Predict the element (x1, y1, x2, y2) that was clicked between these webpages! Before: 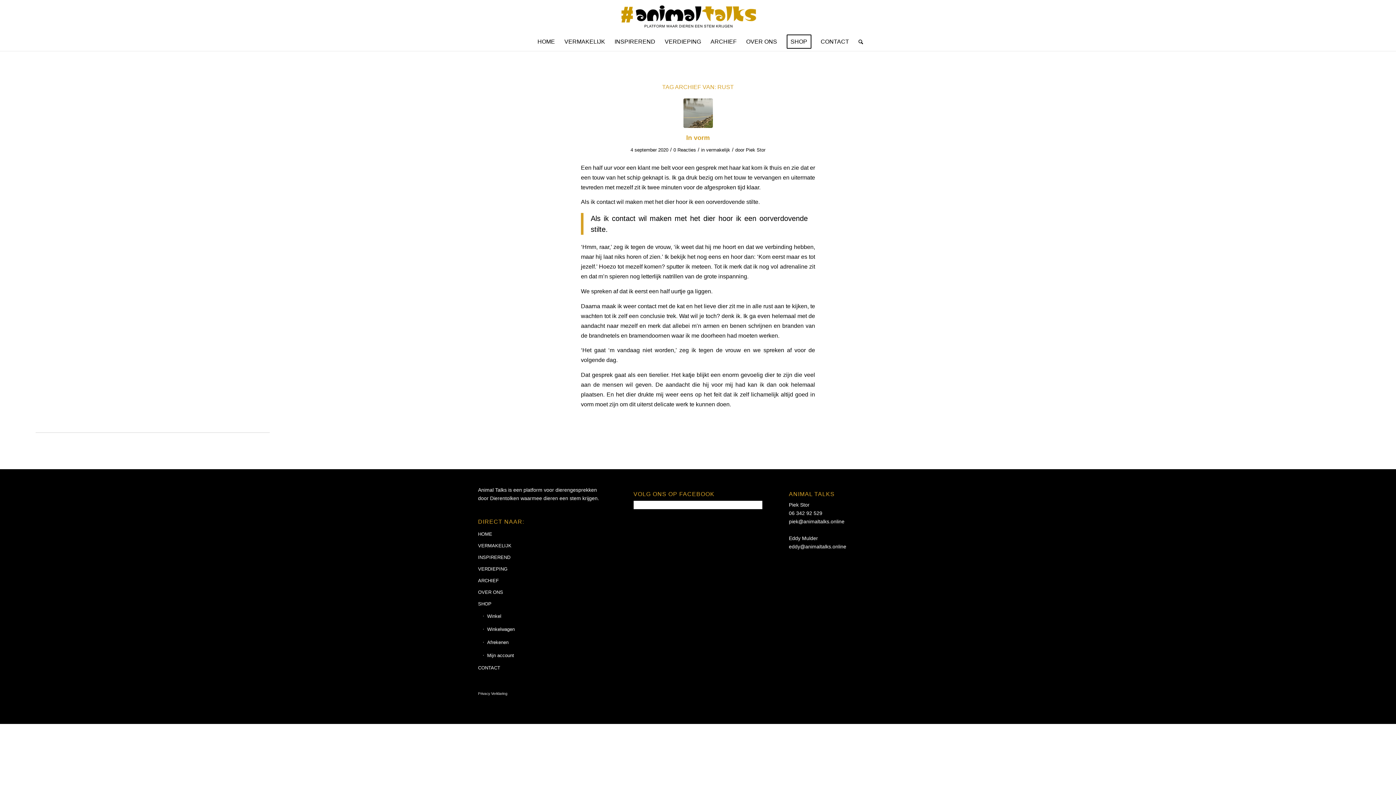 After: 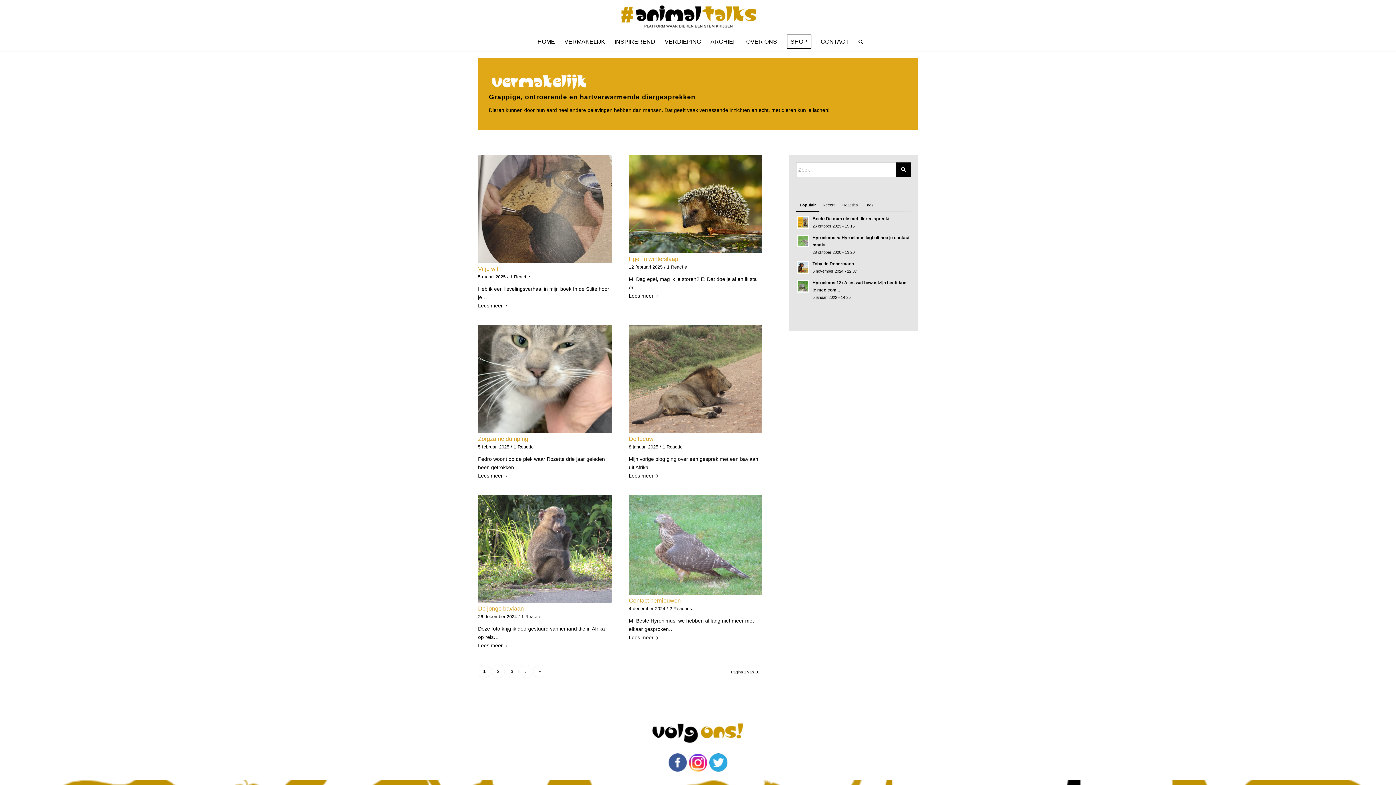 Action: label: VERMAKELIJK bbox: (478, 540, 607, 552)